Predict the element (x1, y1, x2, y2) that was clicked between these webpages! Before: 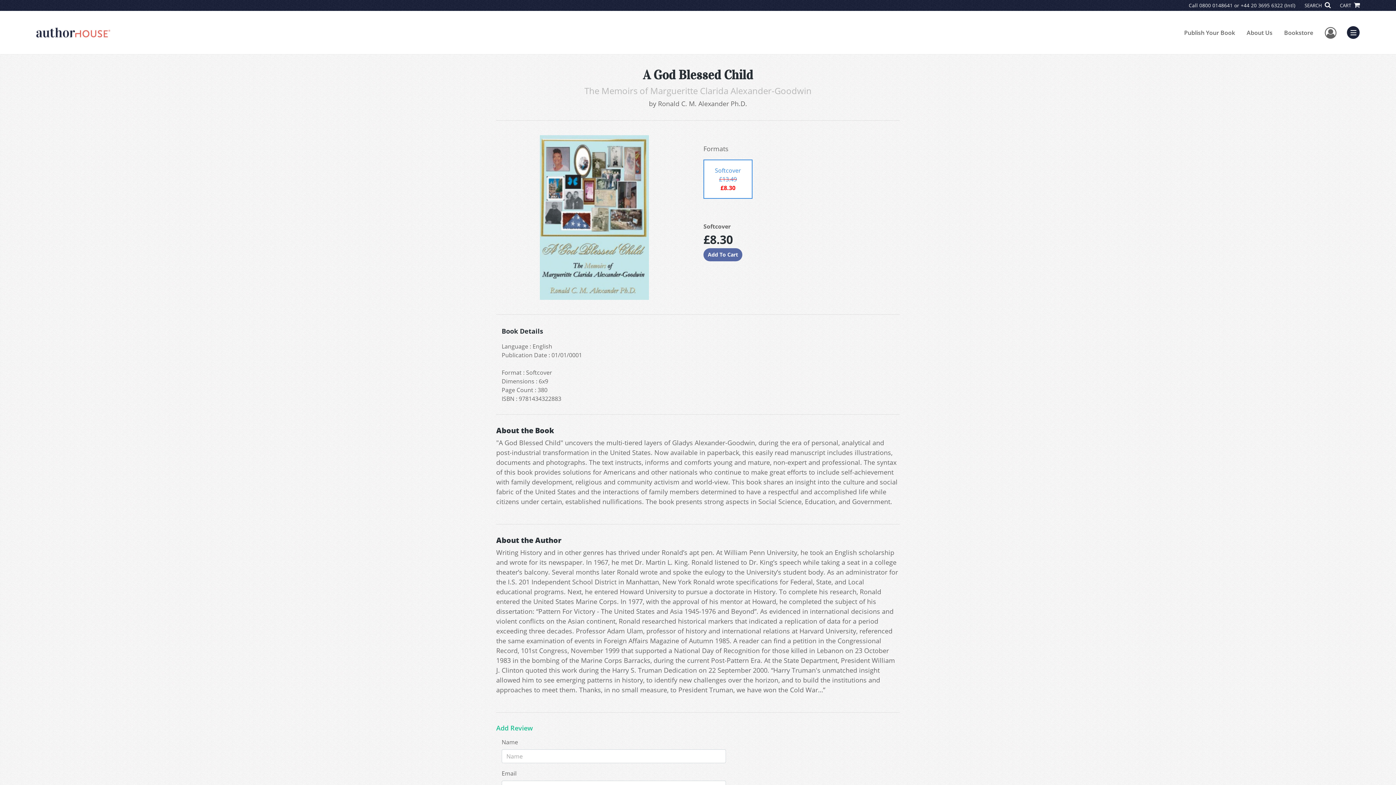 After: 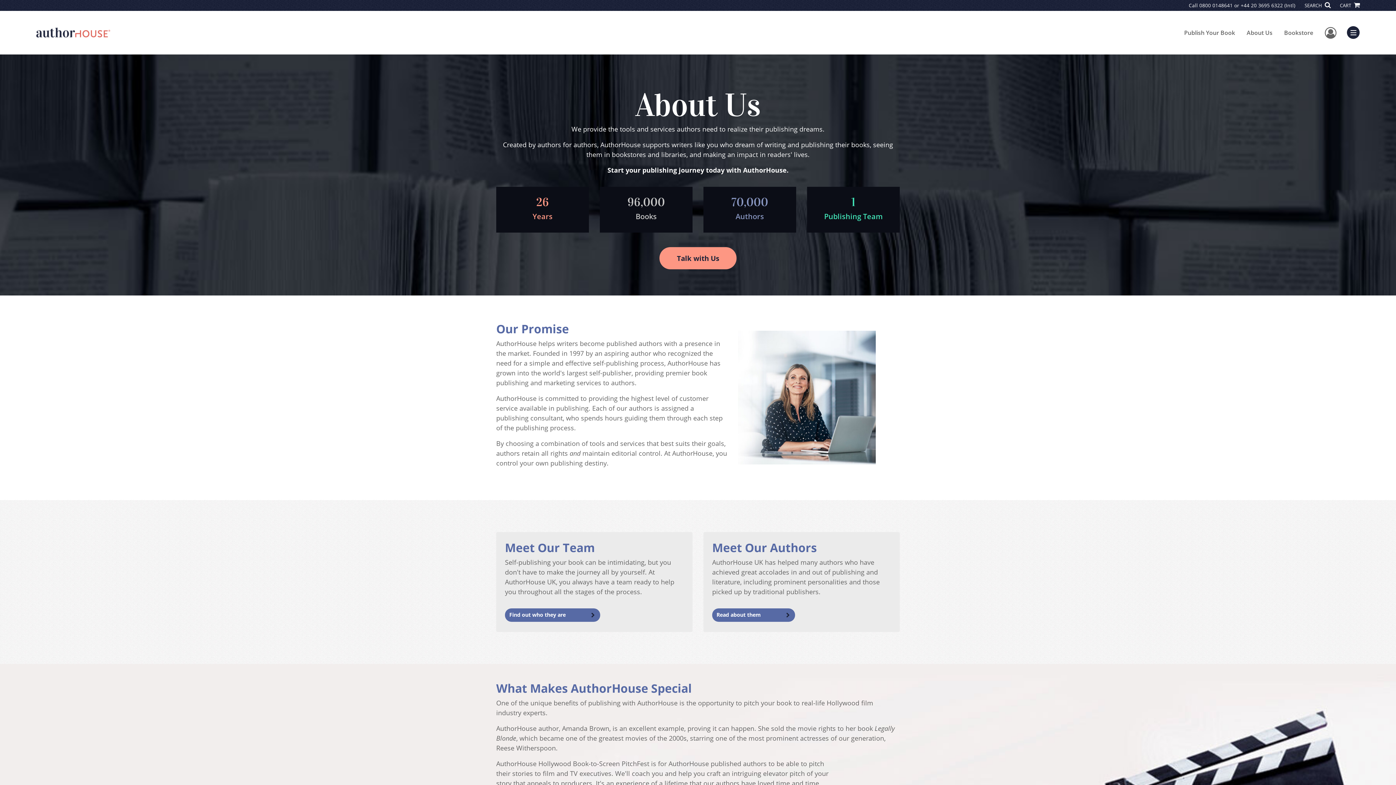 Action: label: About Us bbox: (1241, 22, 1278, 42)